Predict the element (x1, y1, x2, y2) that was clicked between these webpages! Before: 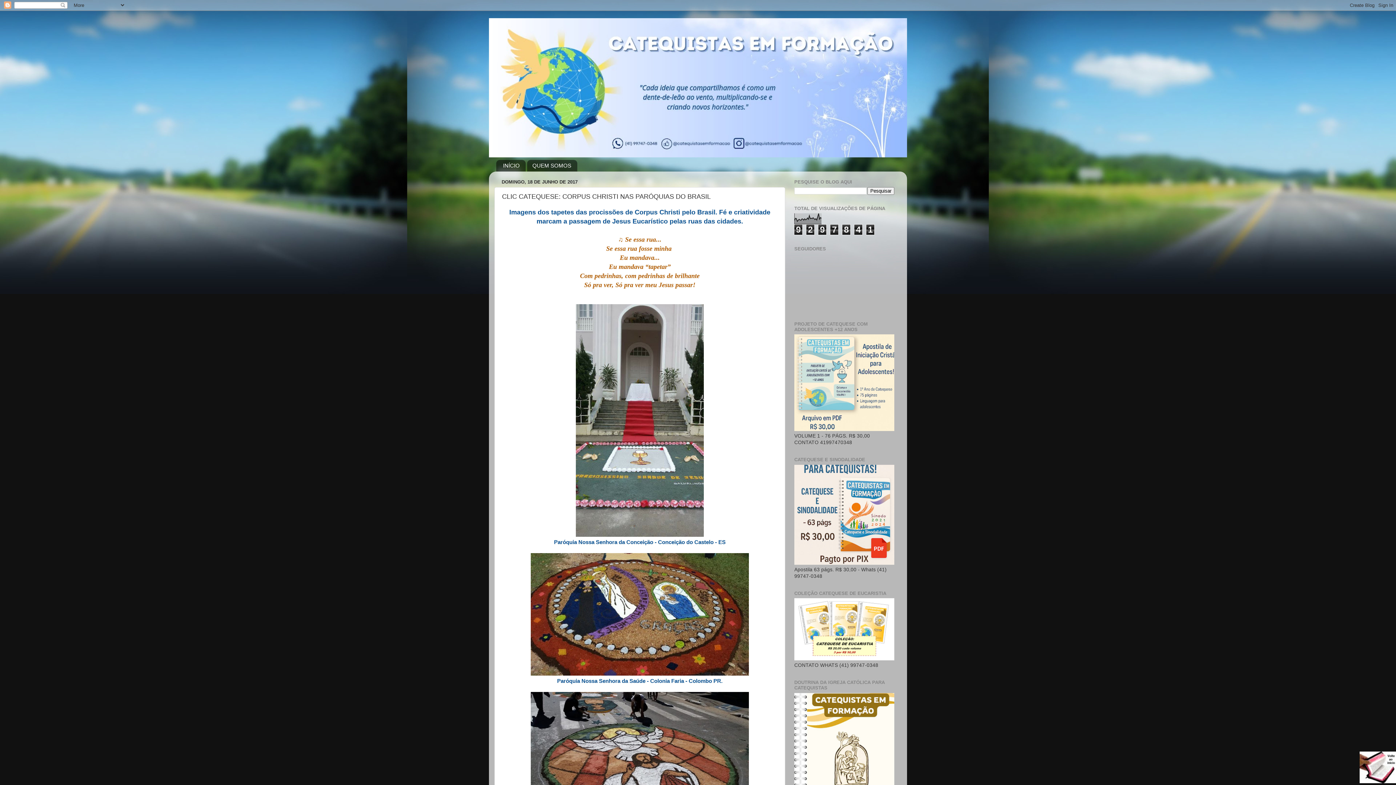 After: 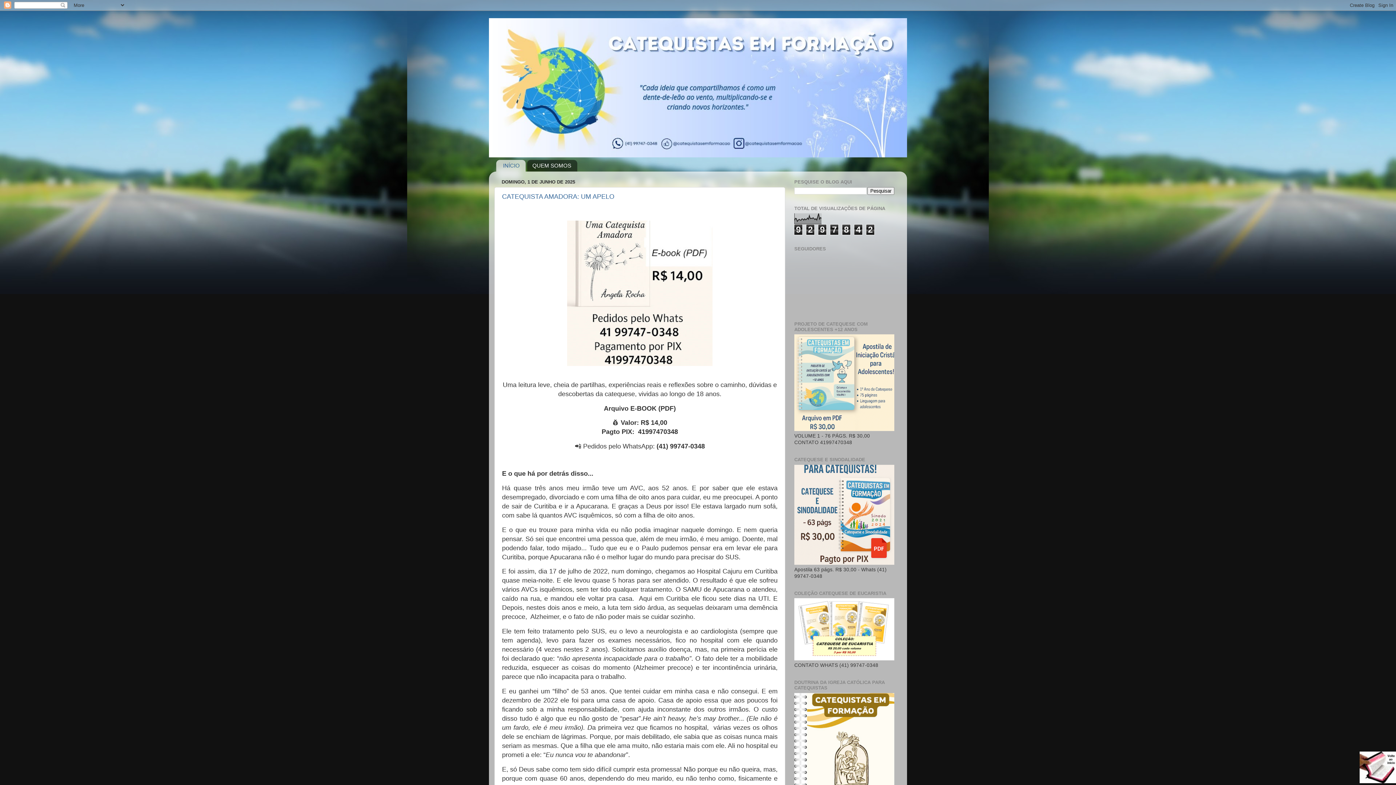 Action: label: INÍCIO bbox: (496, 159, 525, 171)